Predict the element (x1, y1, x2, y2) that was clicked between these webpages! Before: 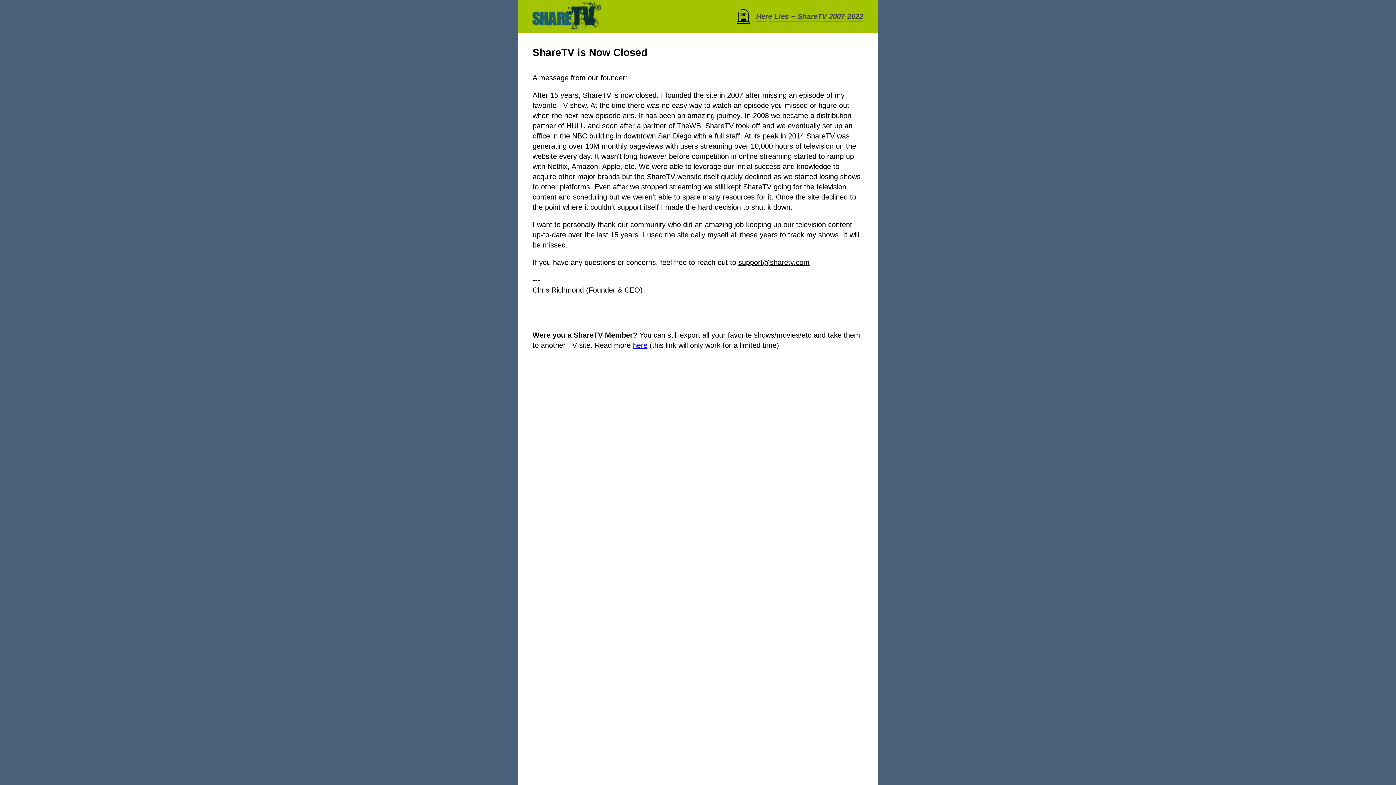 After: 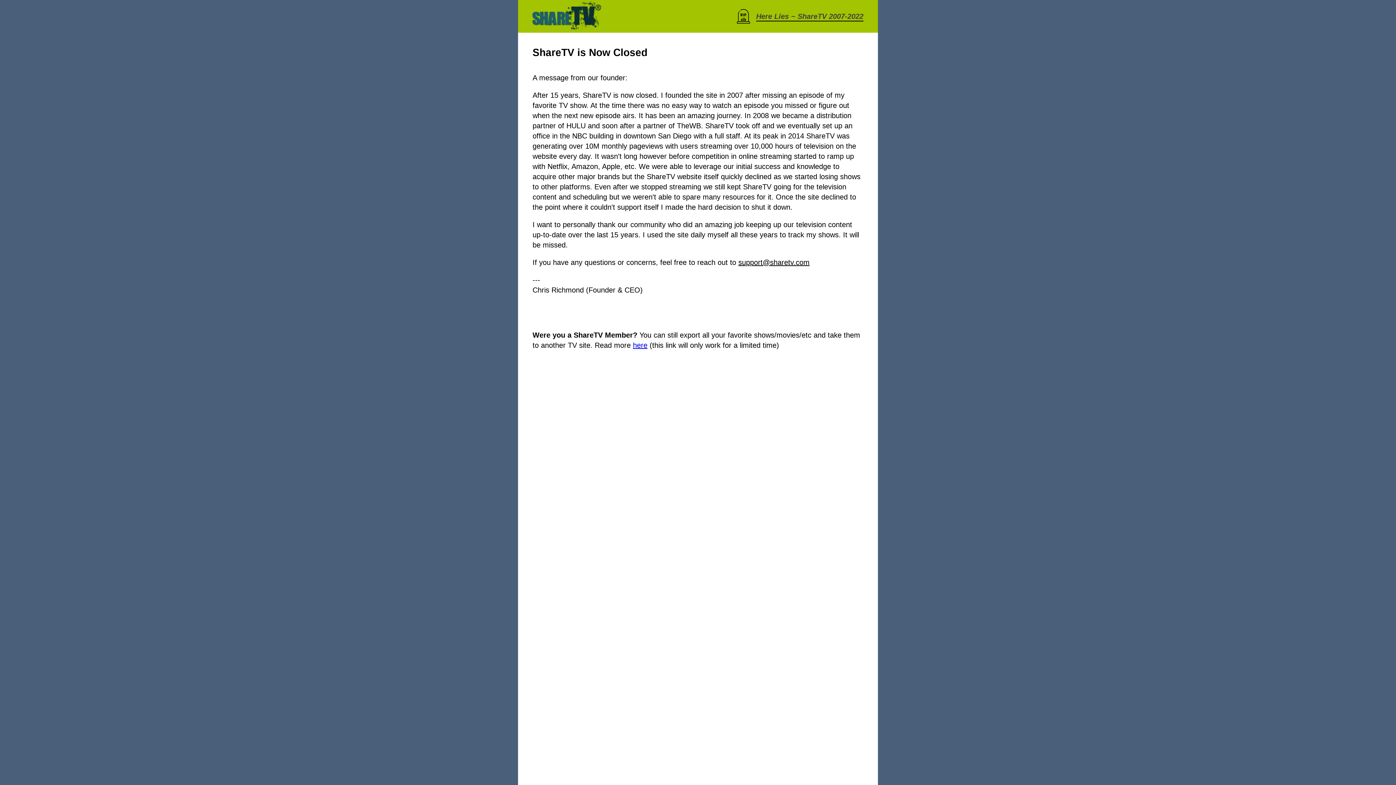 Action: label: support@sharetv.com bbox: (738, 258, 809, 266)